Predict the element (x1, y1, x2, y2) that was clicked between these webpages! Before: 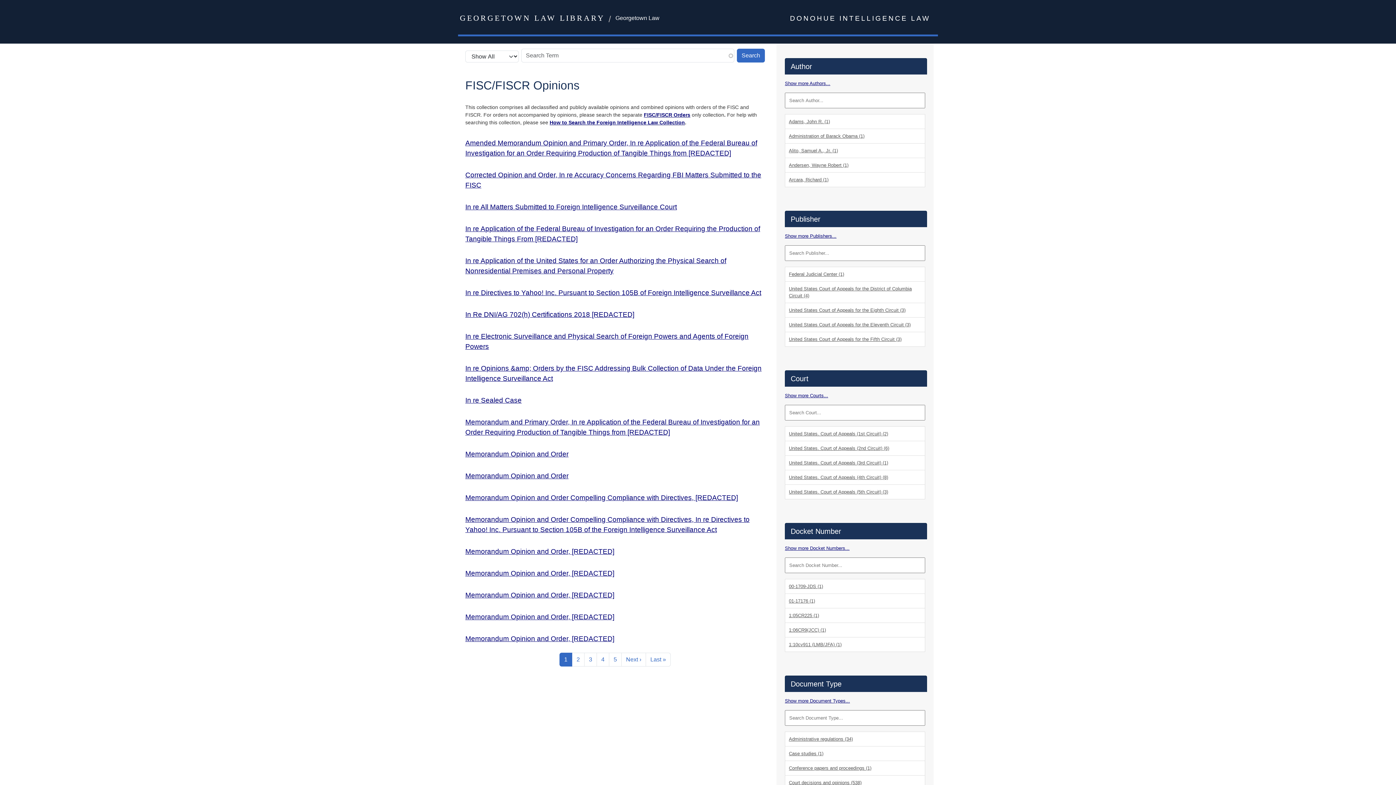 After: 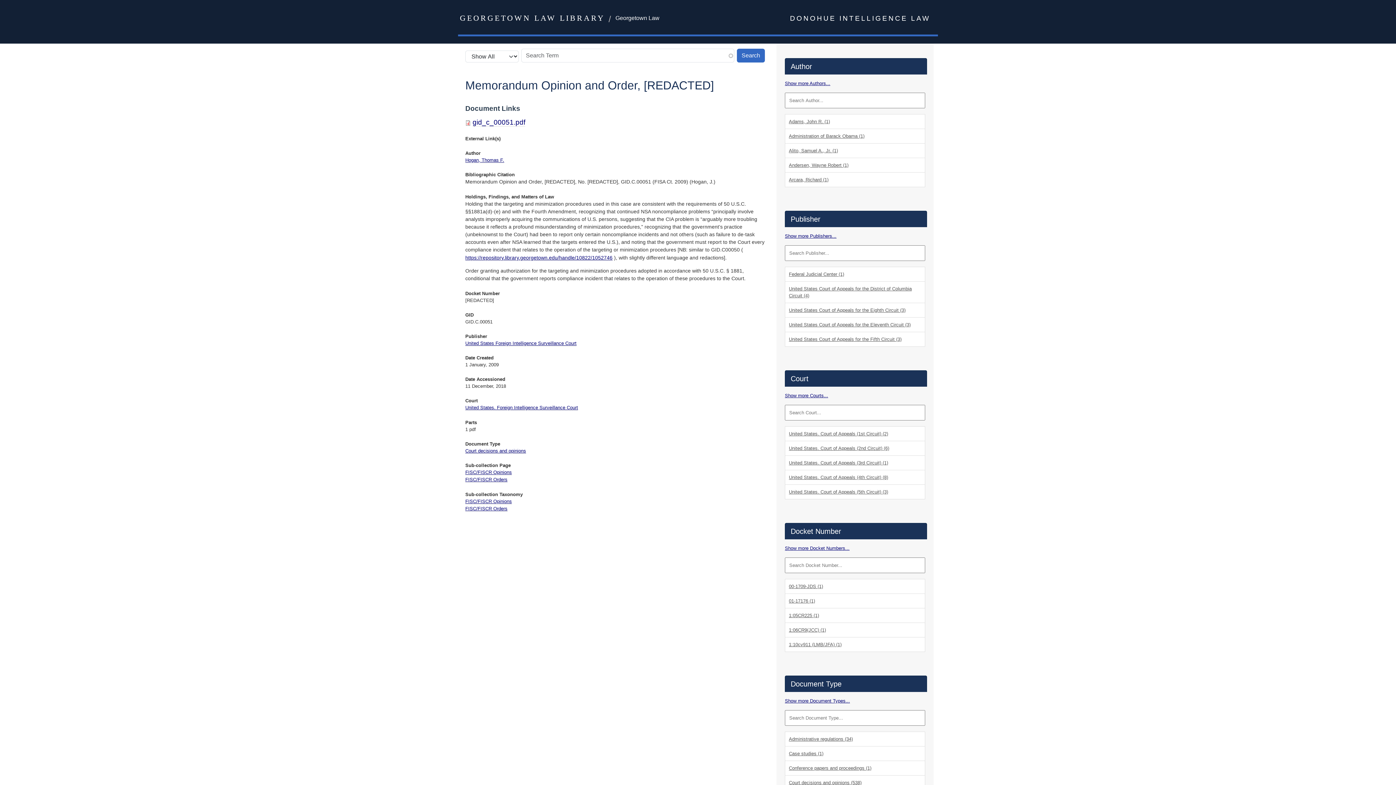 Action: label: Memorandum Opinion and Order, [REDACTED] bbox: (465, 548, 614, 555)